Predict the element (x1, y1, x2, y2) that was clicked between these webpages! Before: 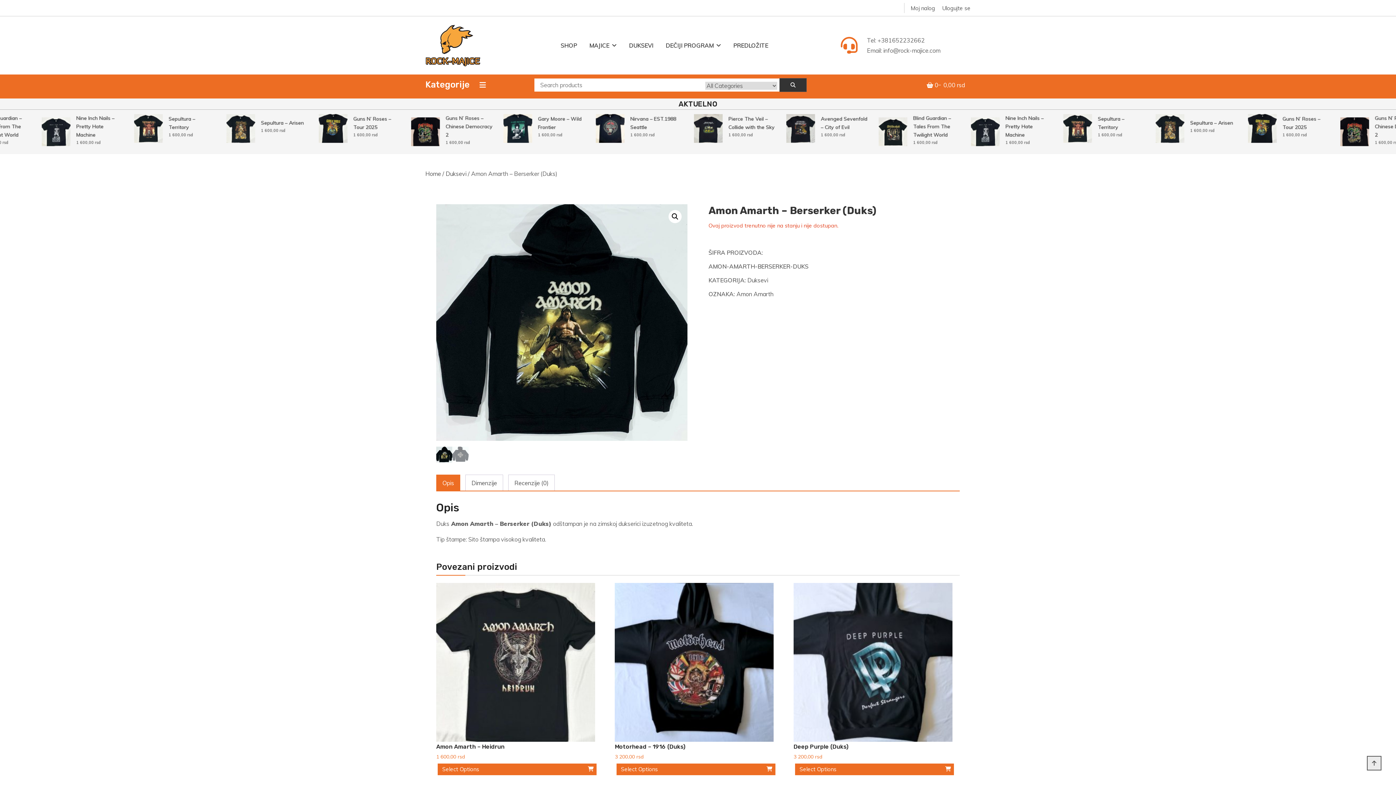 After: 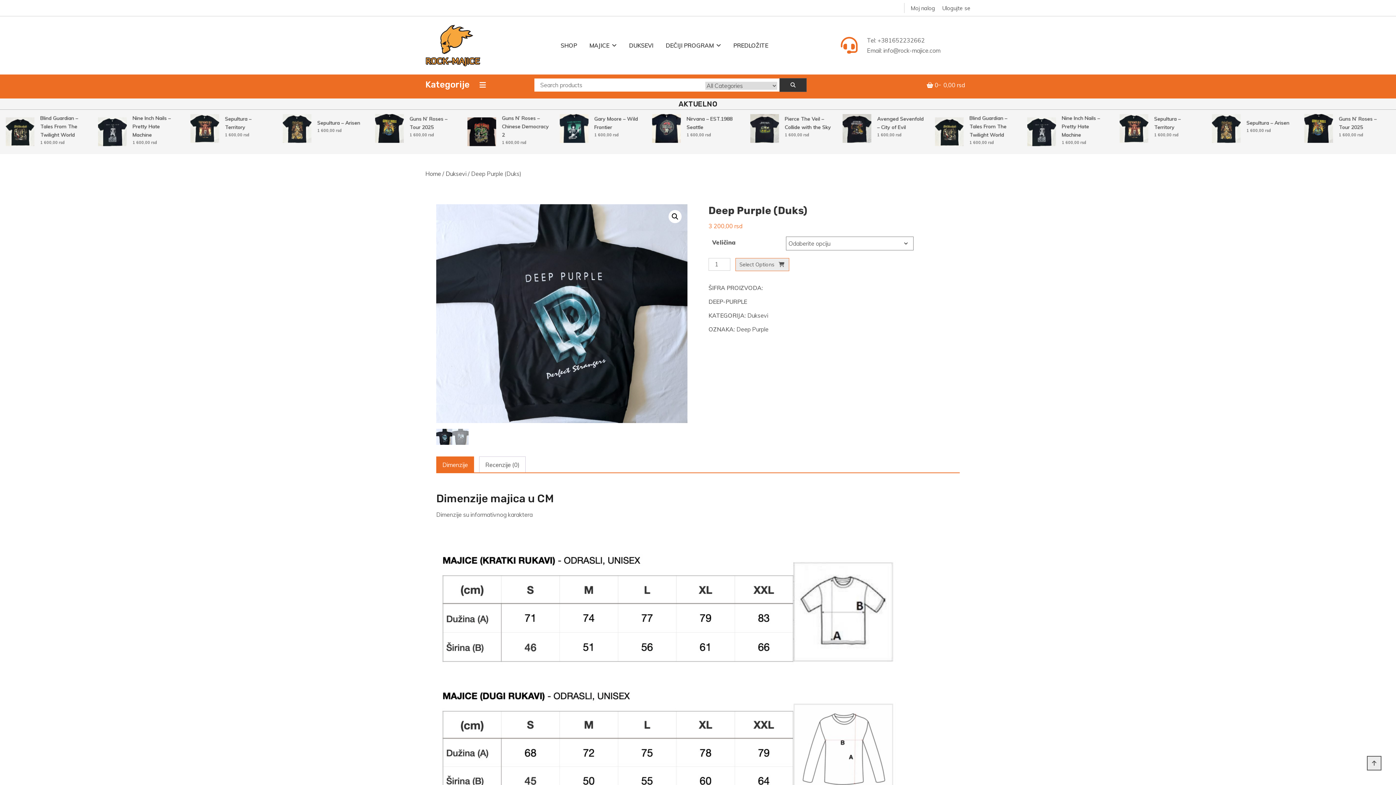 Action: bbox: (795, 764, 954, 775) label: Odaberite opcije za „Deep Purple (Duks)“